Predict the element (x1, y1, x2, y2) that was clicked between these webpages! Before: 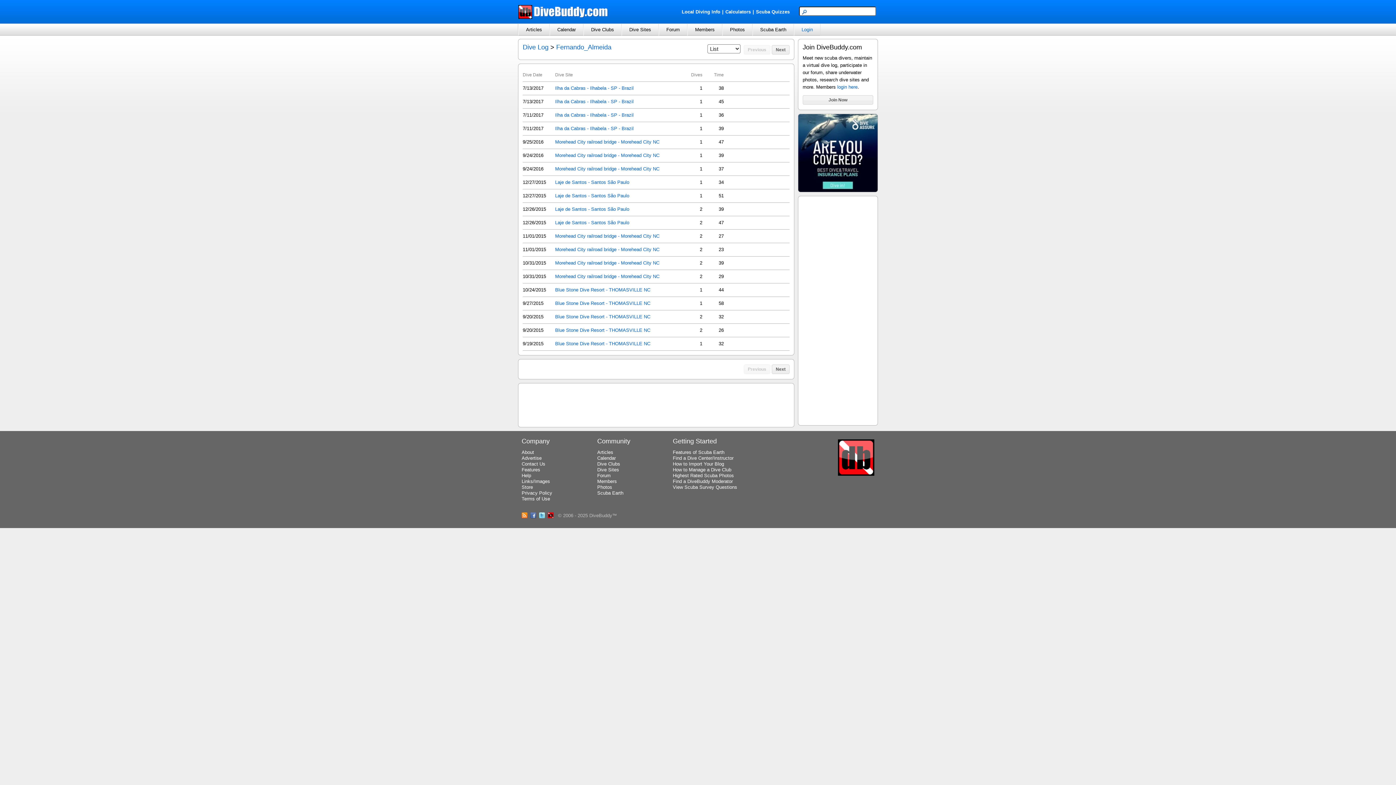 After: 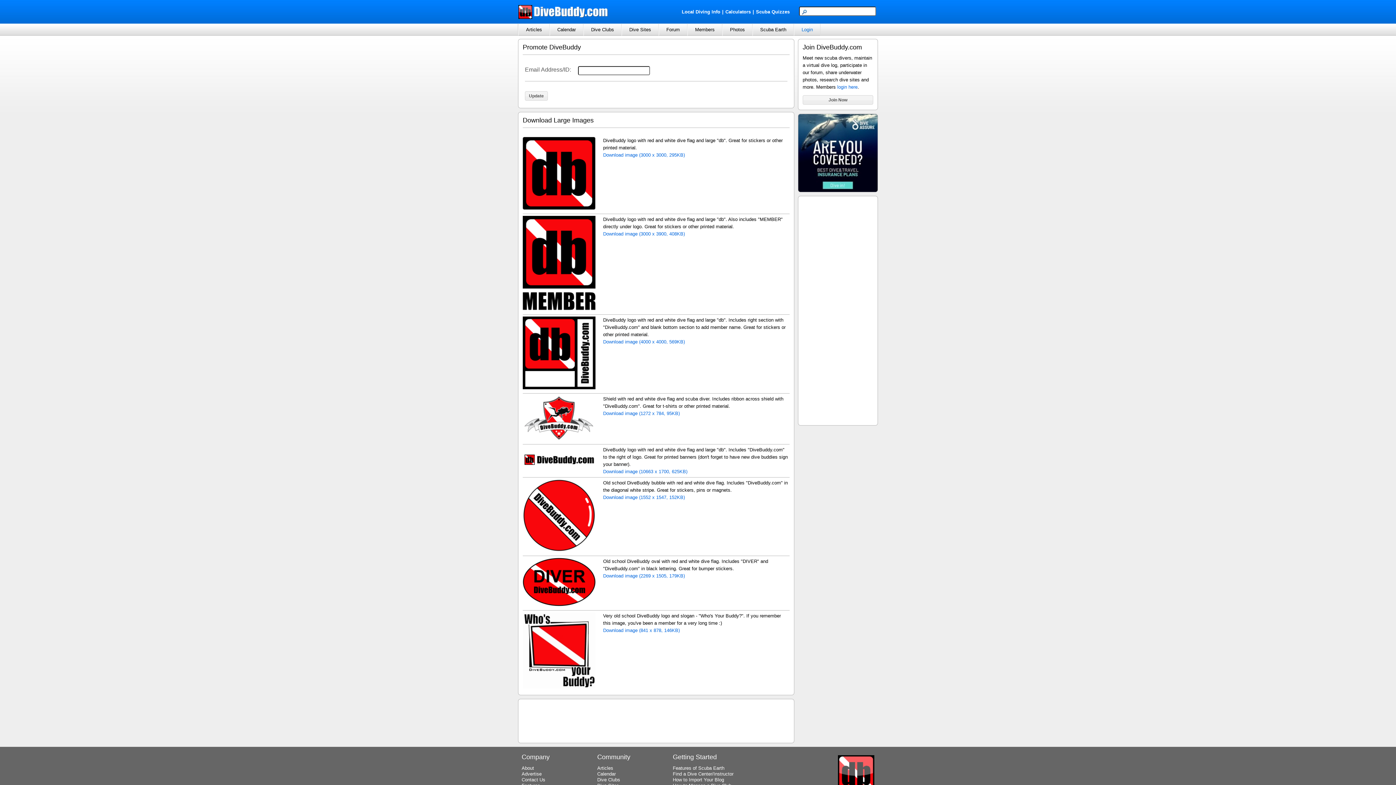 Action: bbox: (521, 478, 554, 484) label: Links/Images